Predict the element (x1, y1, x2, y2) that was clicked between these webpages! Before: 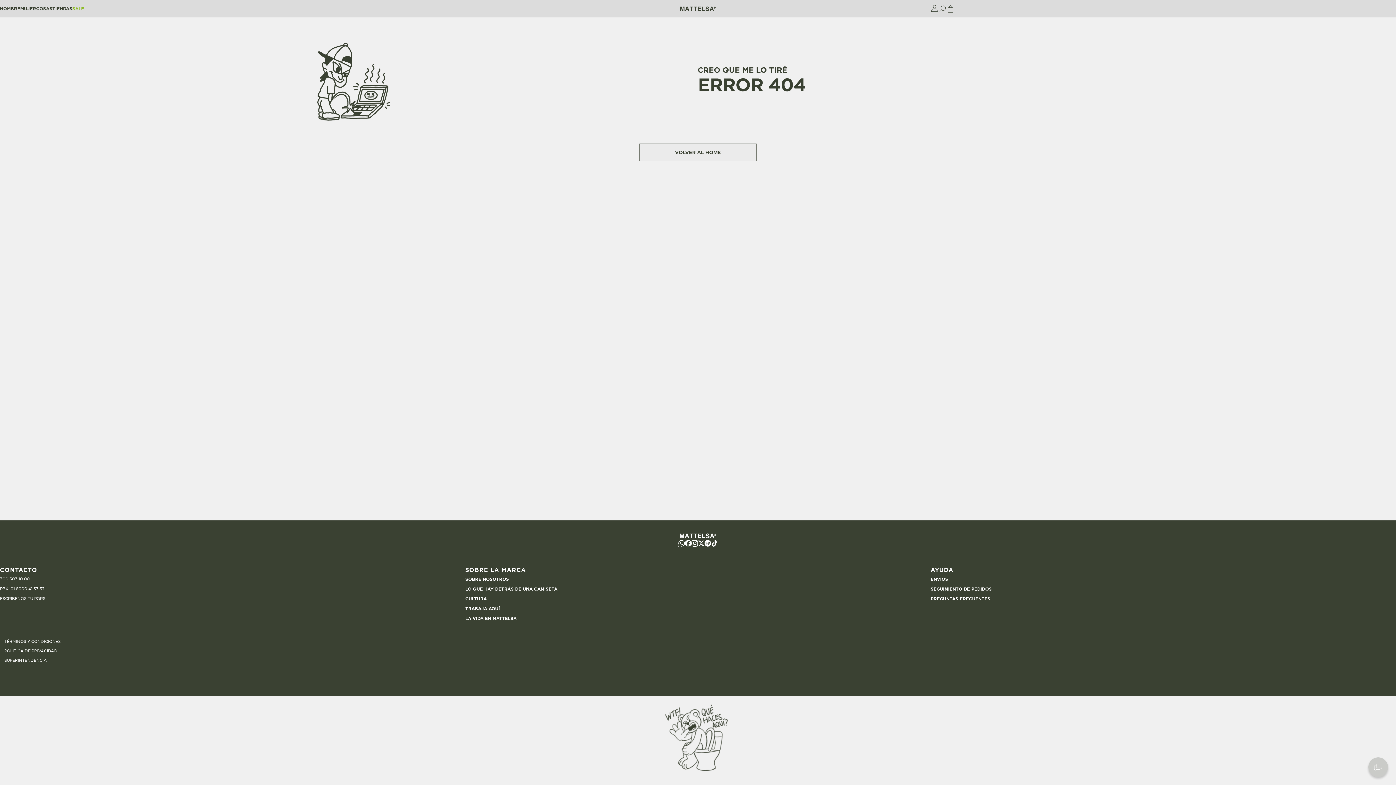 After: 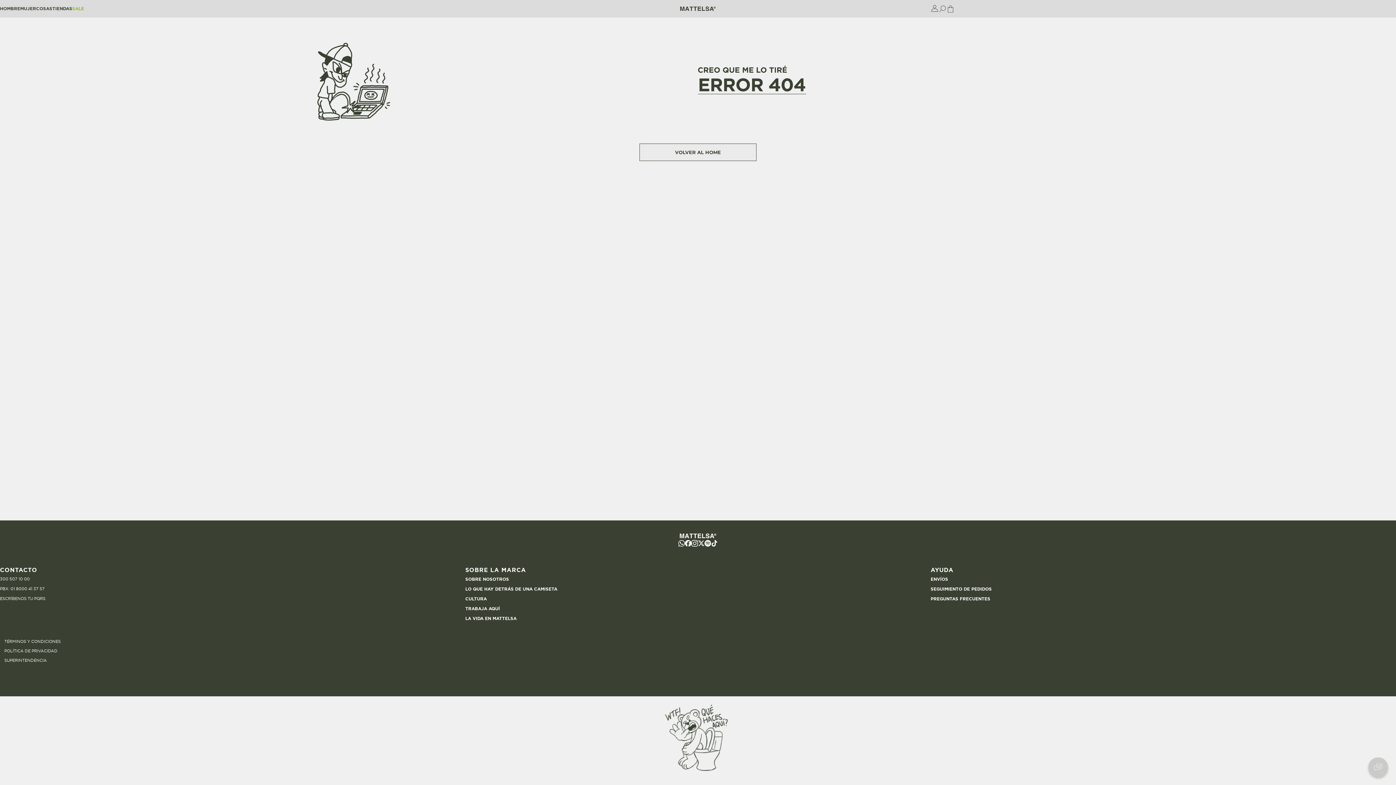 Action: bbox: (4, 658, 46, 663) label: SUPERINTENDENCIA